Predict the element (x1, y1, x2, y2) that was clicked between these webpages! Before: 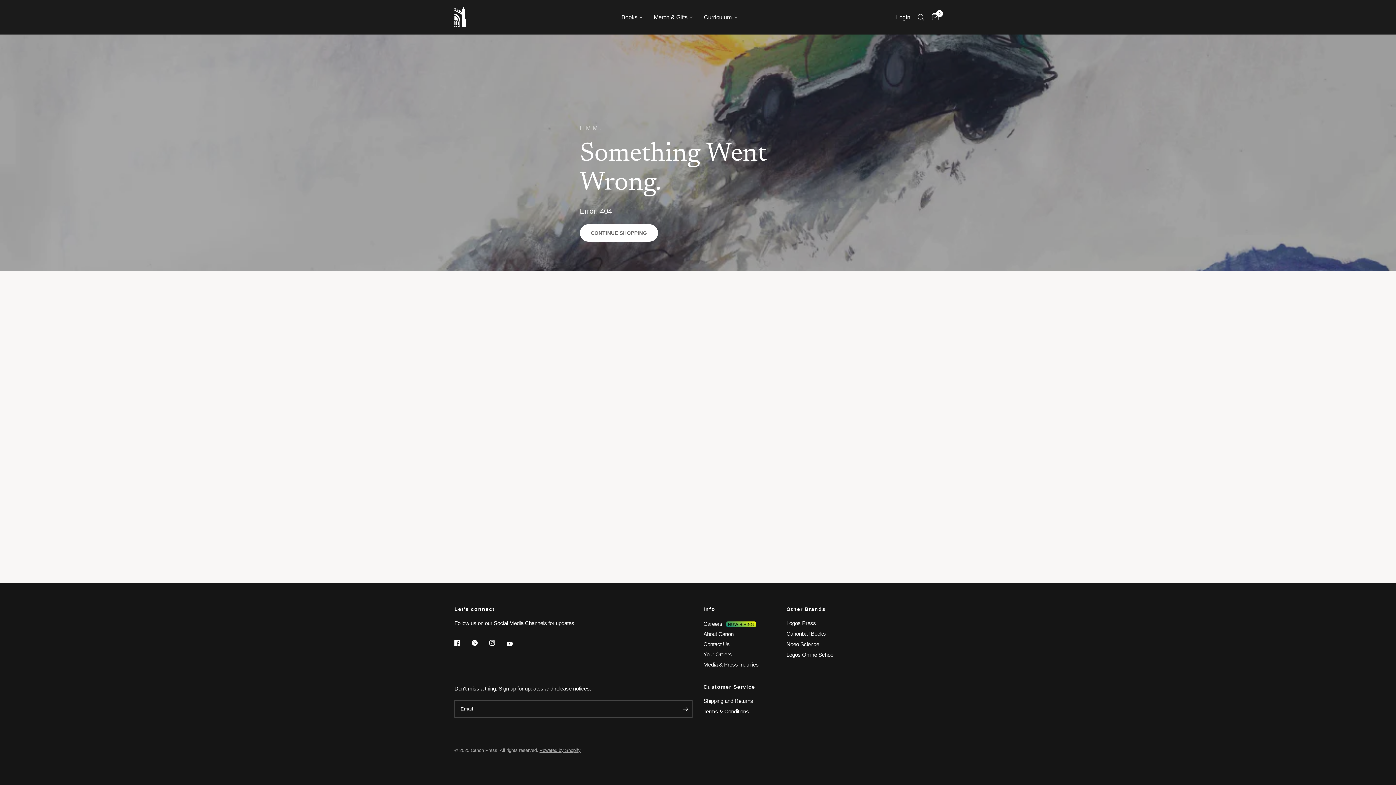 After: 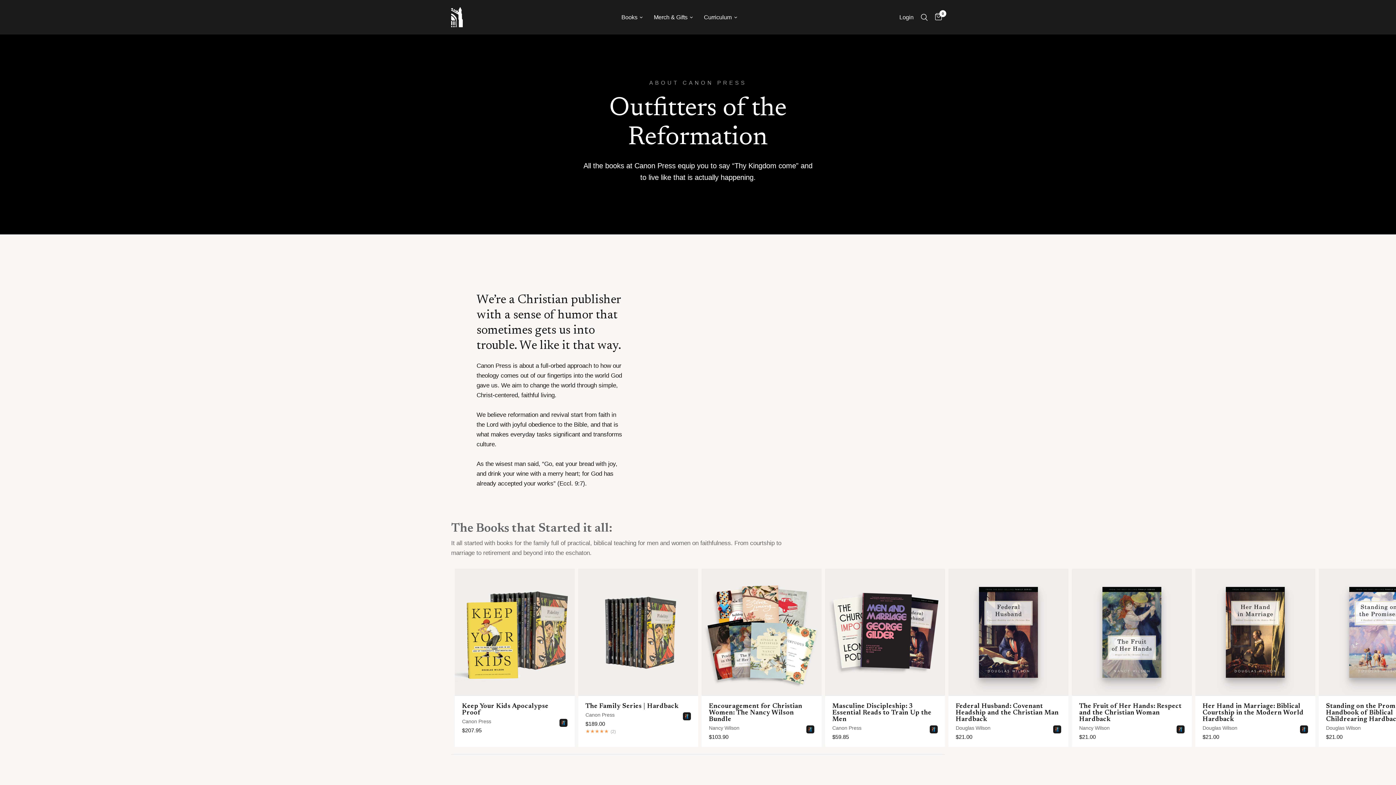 Action: bbox: (703, 631, 733, 637) label: About Canon